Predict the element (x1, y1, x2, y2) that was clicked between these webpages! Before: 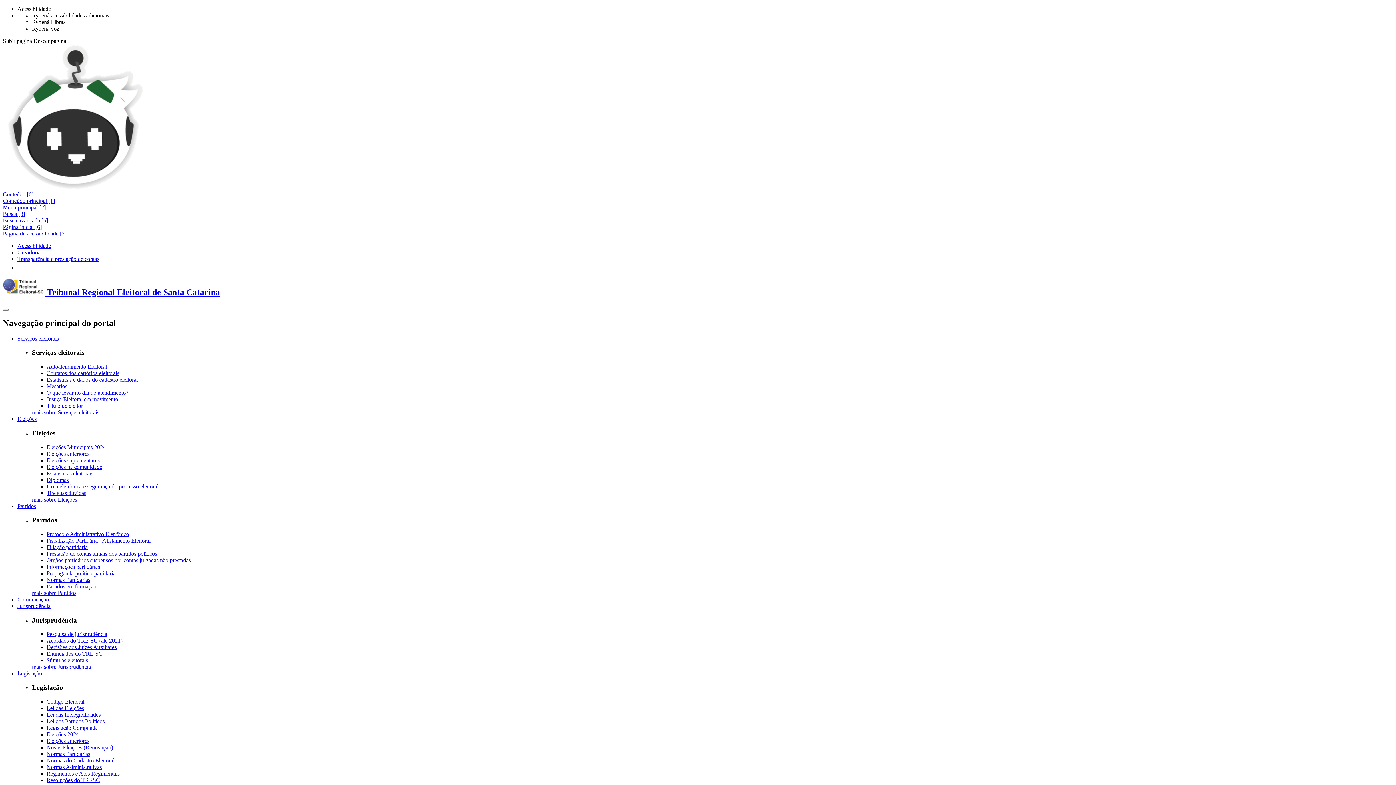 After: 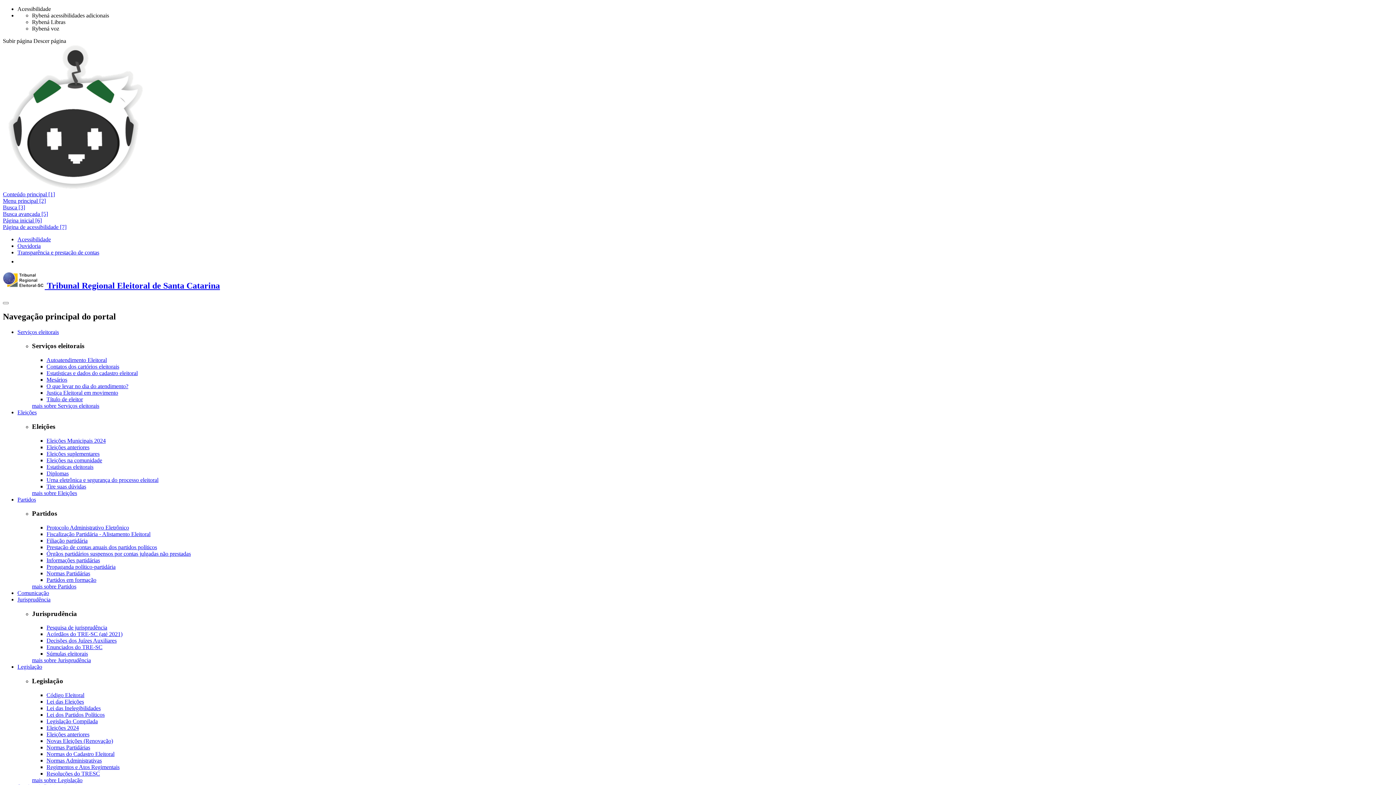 Action: bbox: (2, 287, 220, 297) label:  Tribunal Regional Eleitoral de Santa Catarina